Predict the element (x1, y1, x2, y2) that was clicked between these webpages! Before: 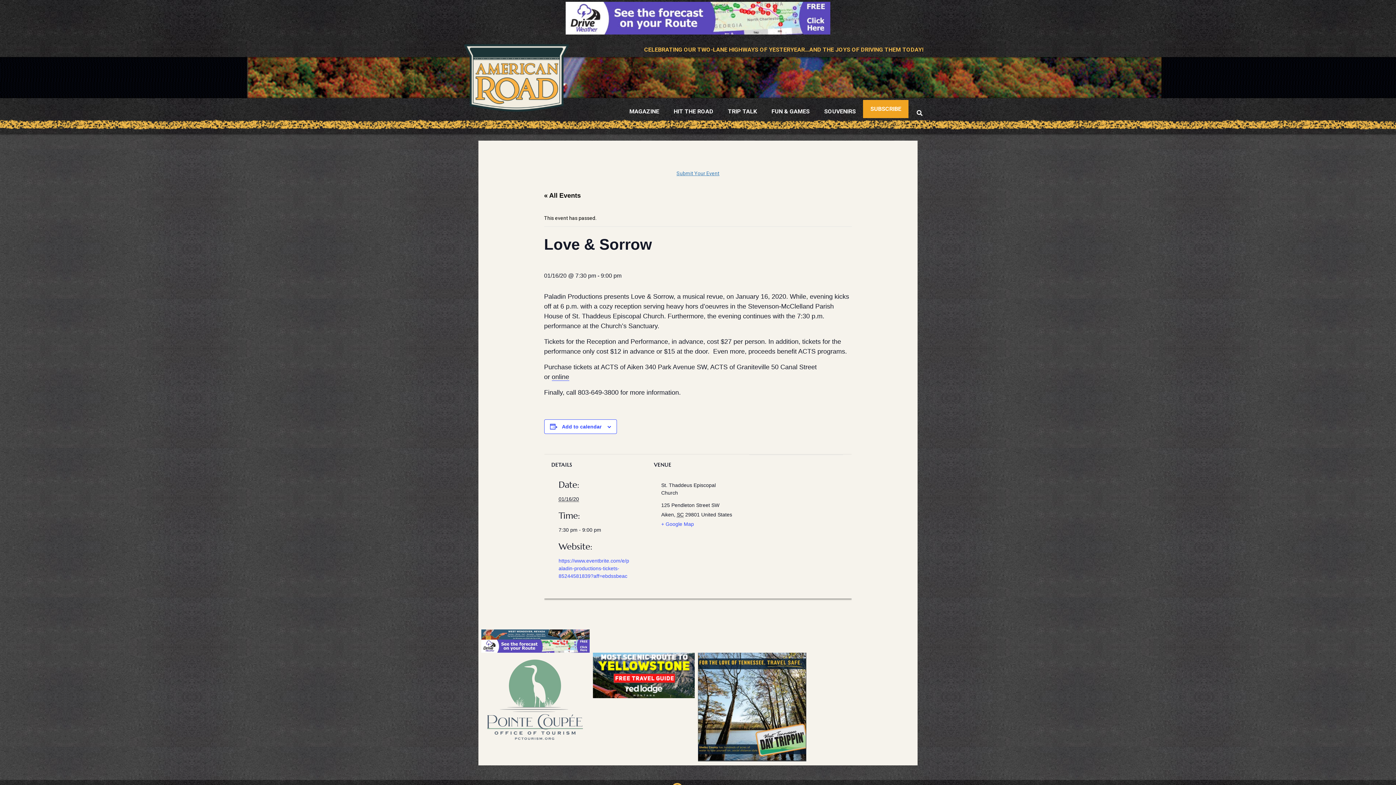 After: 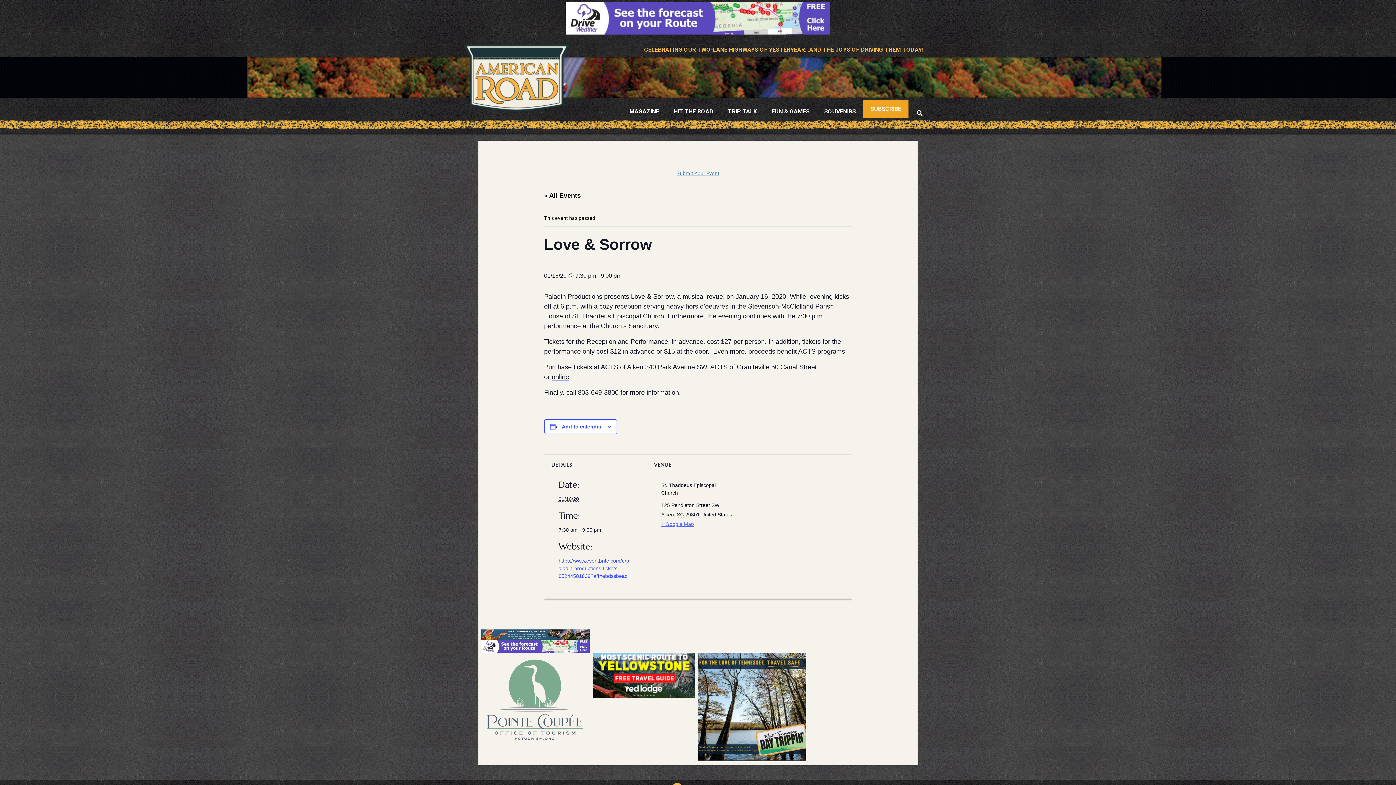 Action: label: + Google Map bbox: (661, 521, 694, 527)